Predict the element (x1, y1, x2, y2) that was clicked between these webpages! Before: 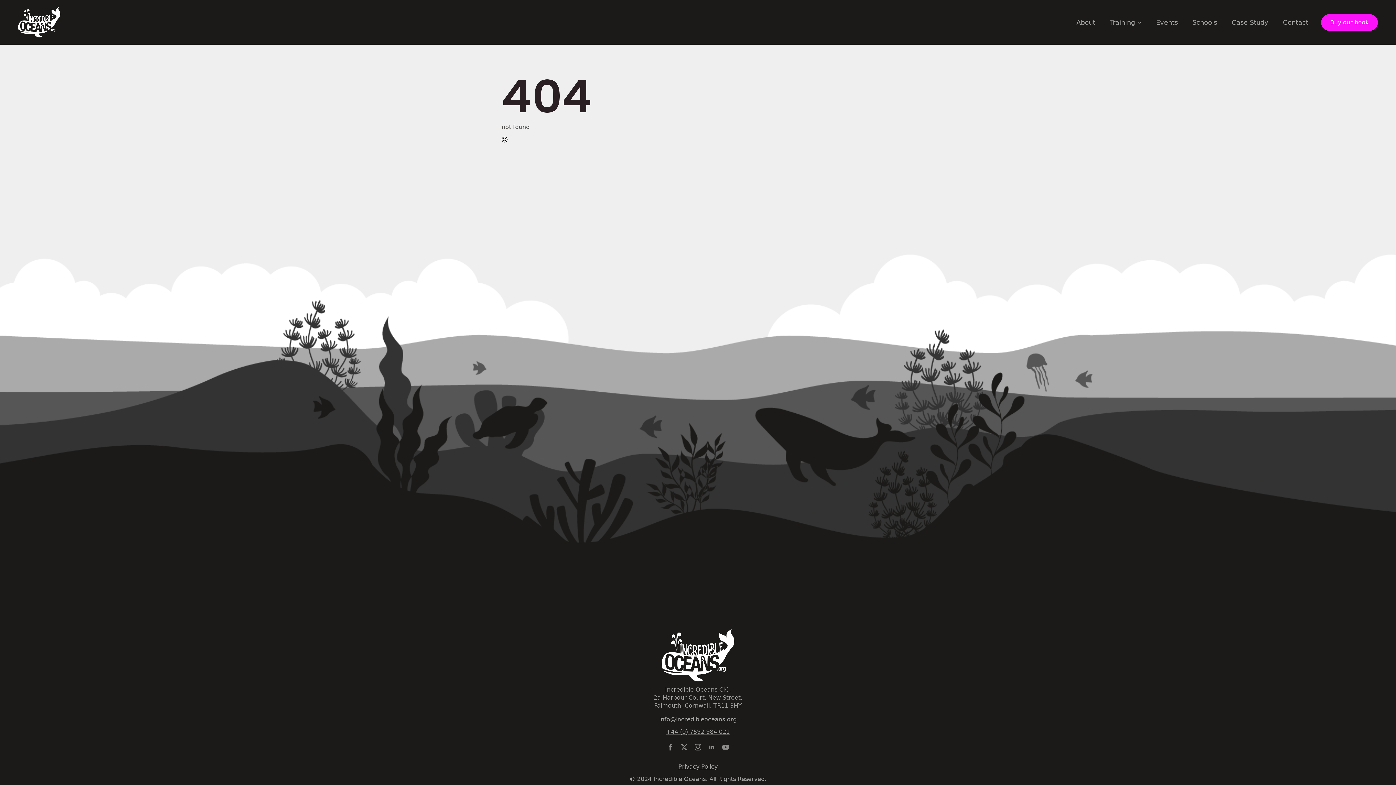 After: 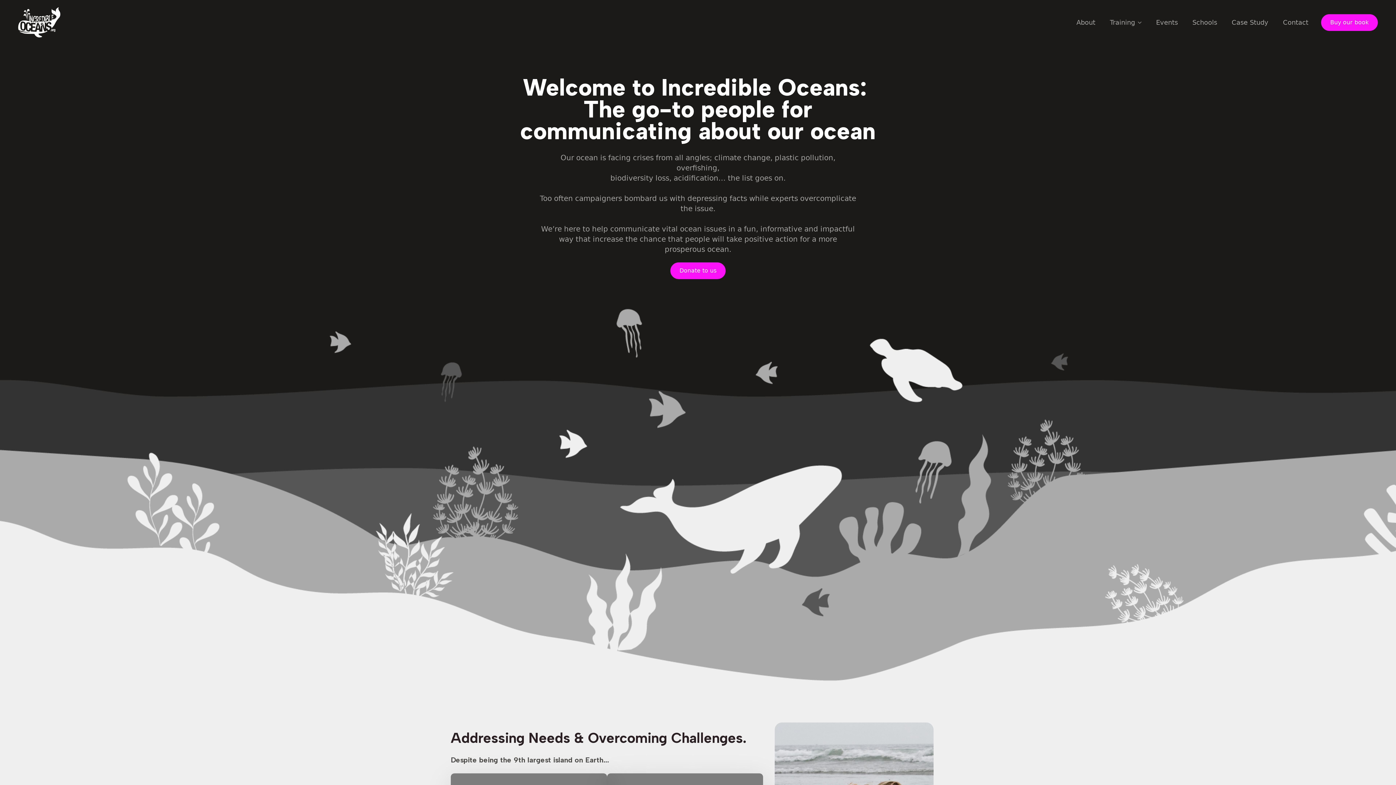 Action: bbox: (18, 7, 60, 37)